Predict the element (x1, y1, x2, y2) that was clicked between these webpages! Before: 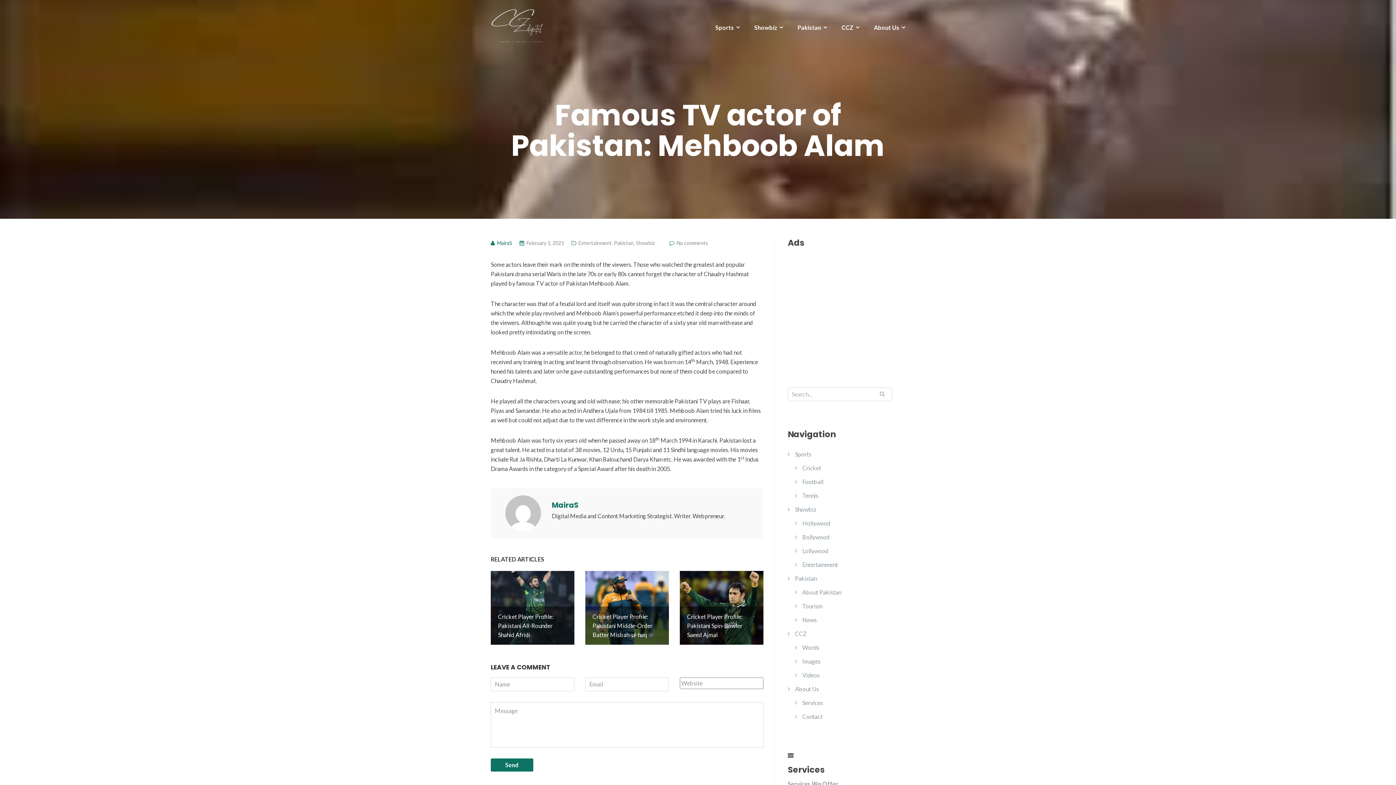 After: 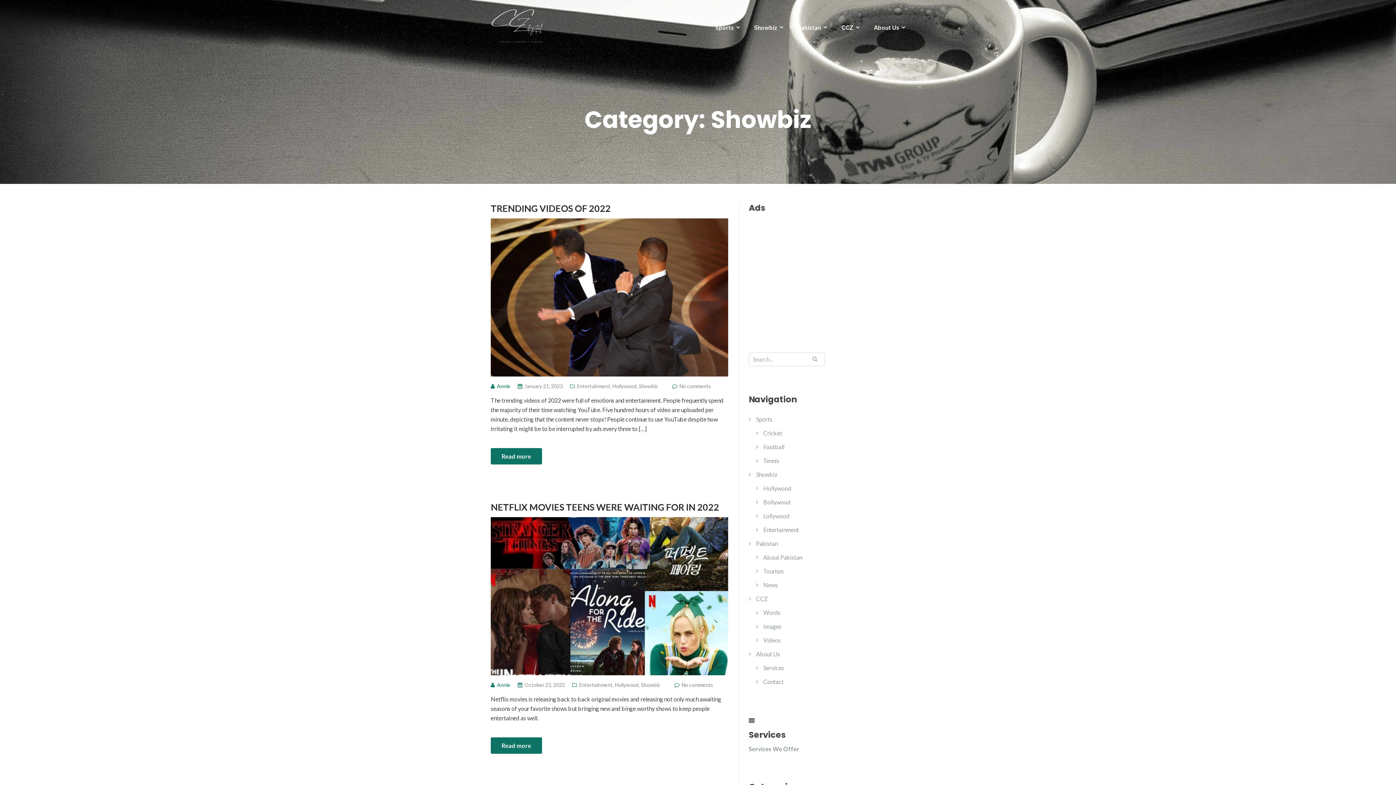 Action: bbox: (754, 22, 783, 32) label: Showbiz